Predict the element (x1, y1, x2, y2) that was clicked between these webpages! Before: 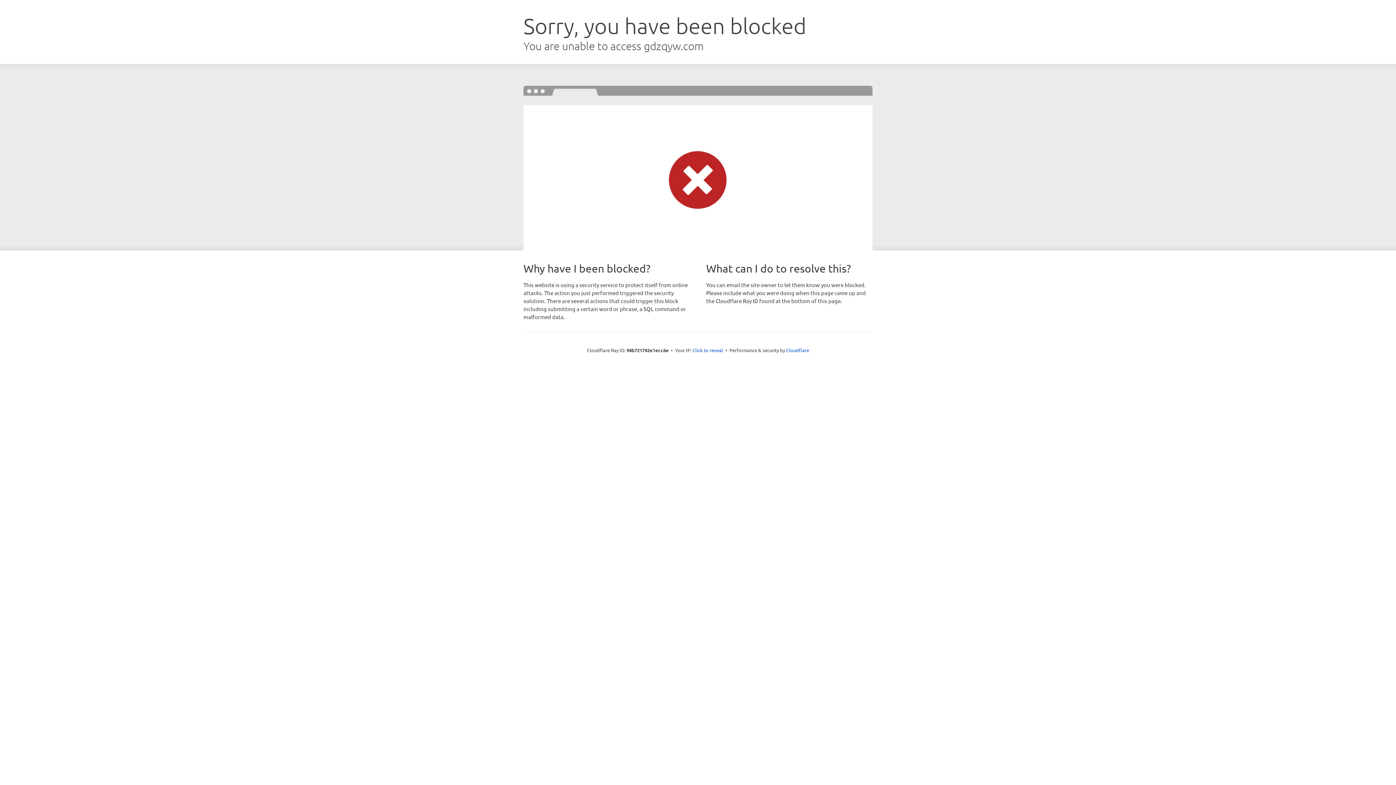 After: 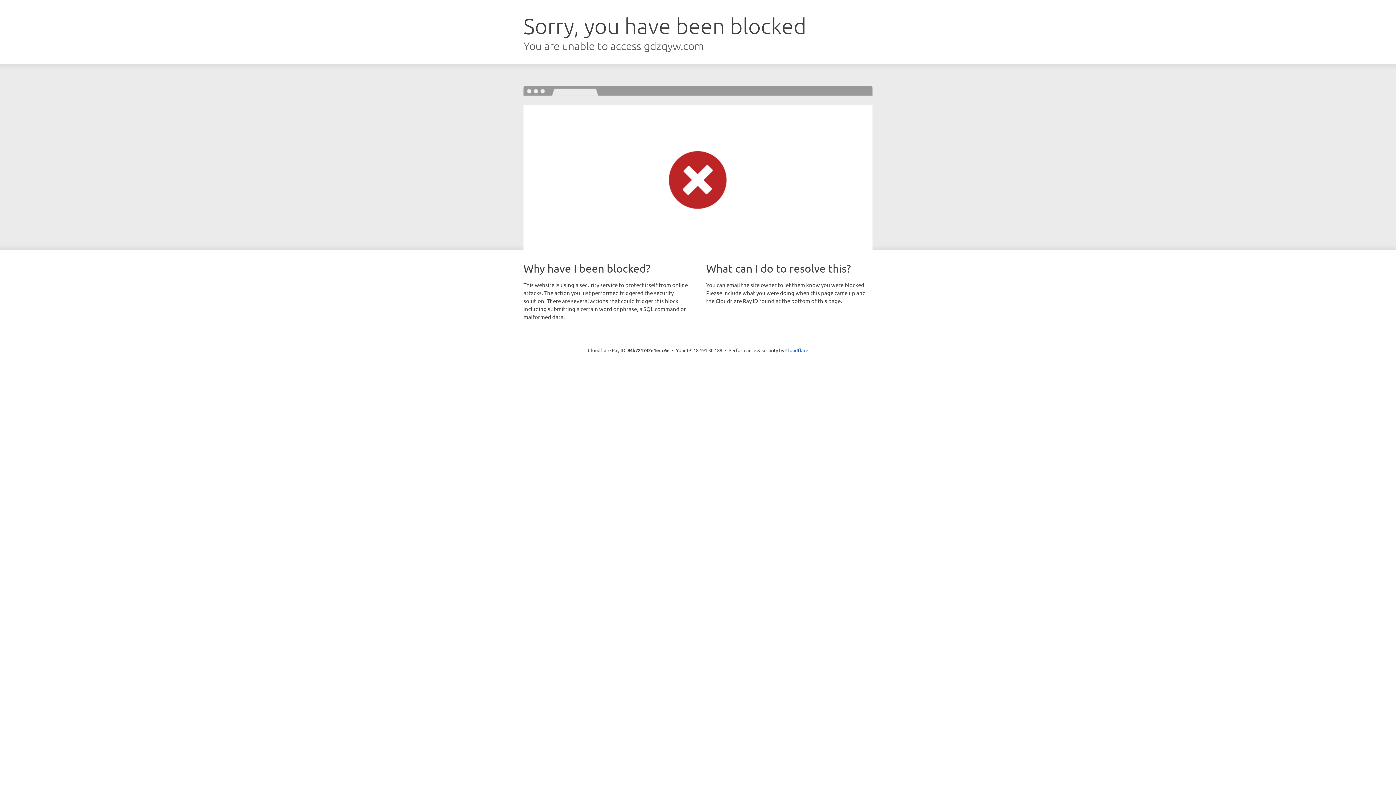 Action: bbox: (692, 346, 723, 353) label: Click to reveal